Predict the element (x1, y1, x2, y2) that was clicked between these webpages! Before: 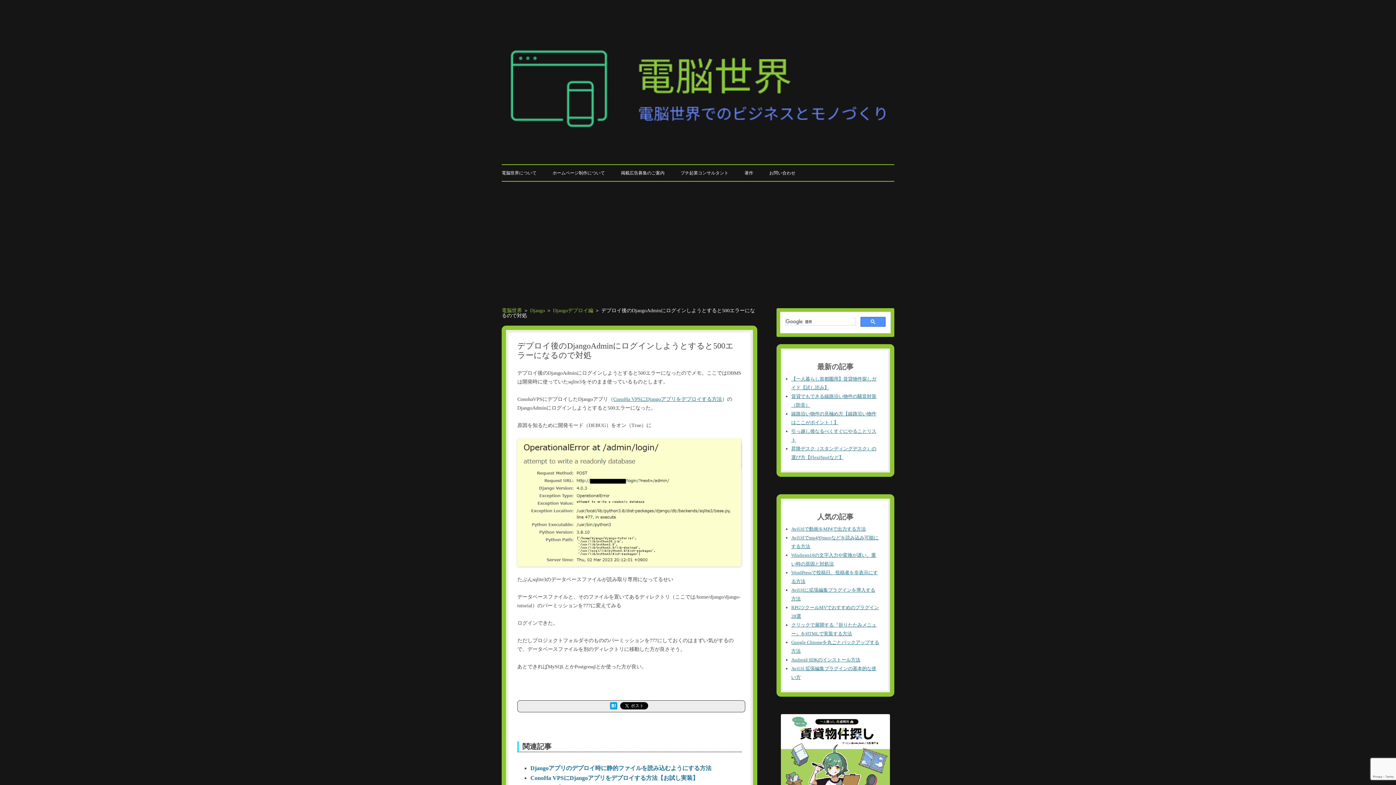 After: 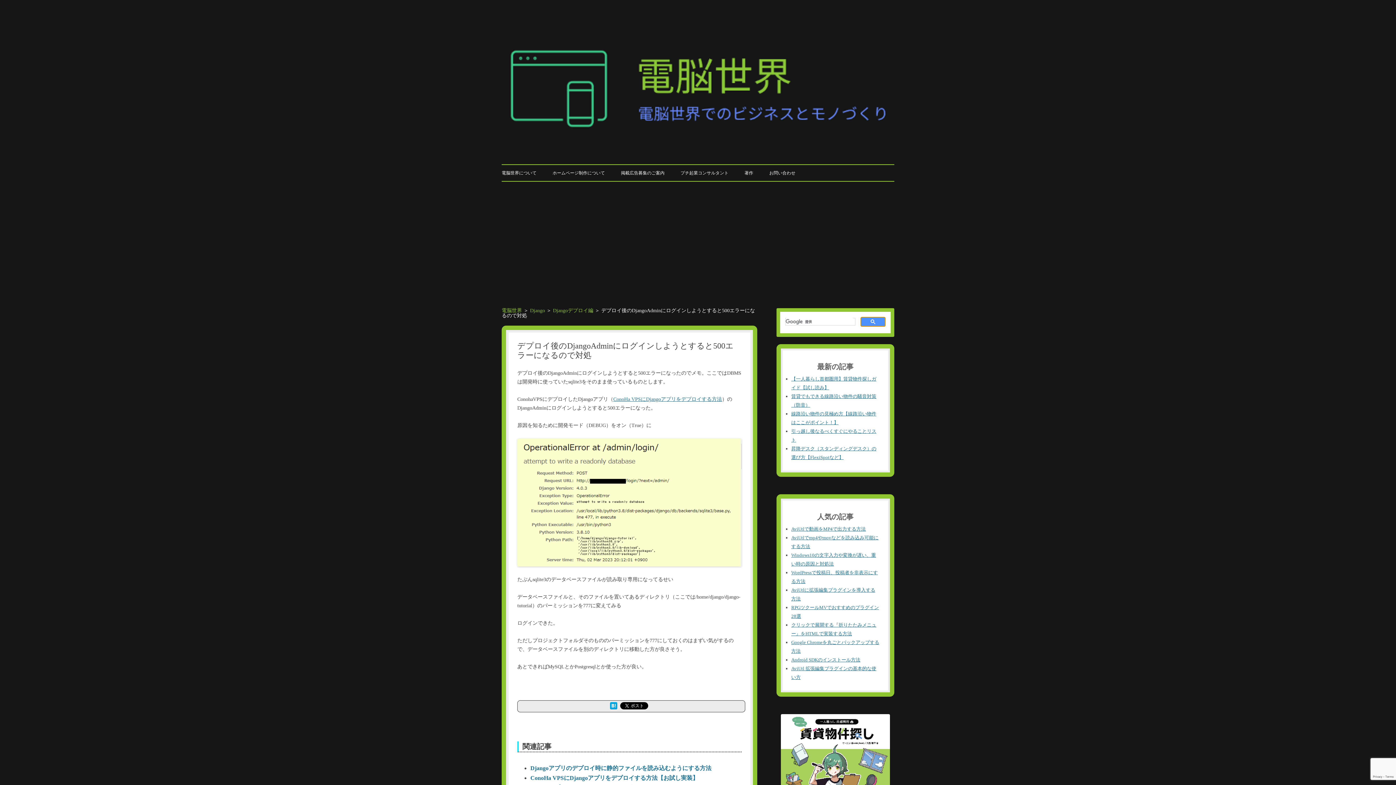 Action: bbox: (860, 317, 885, 326)